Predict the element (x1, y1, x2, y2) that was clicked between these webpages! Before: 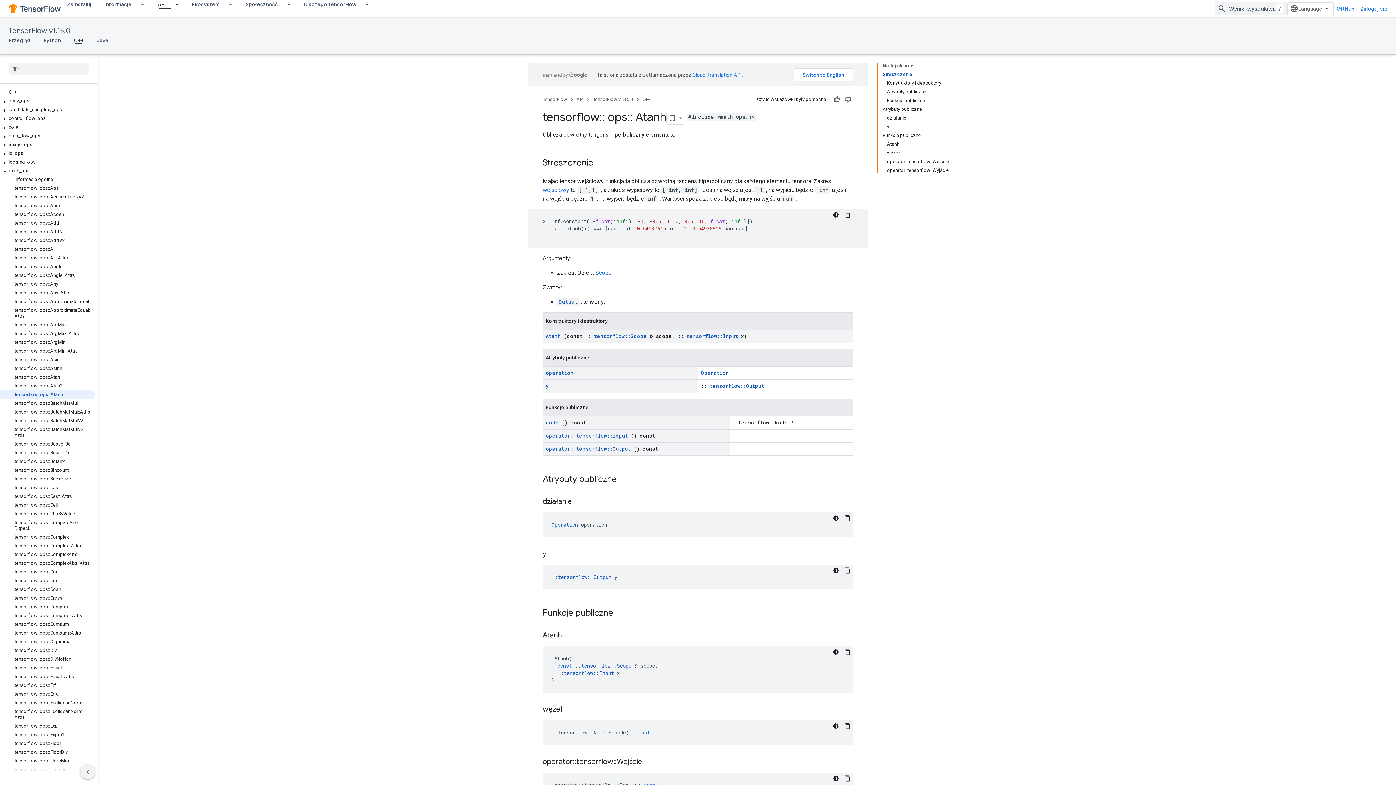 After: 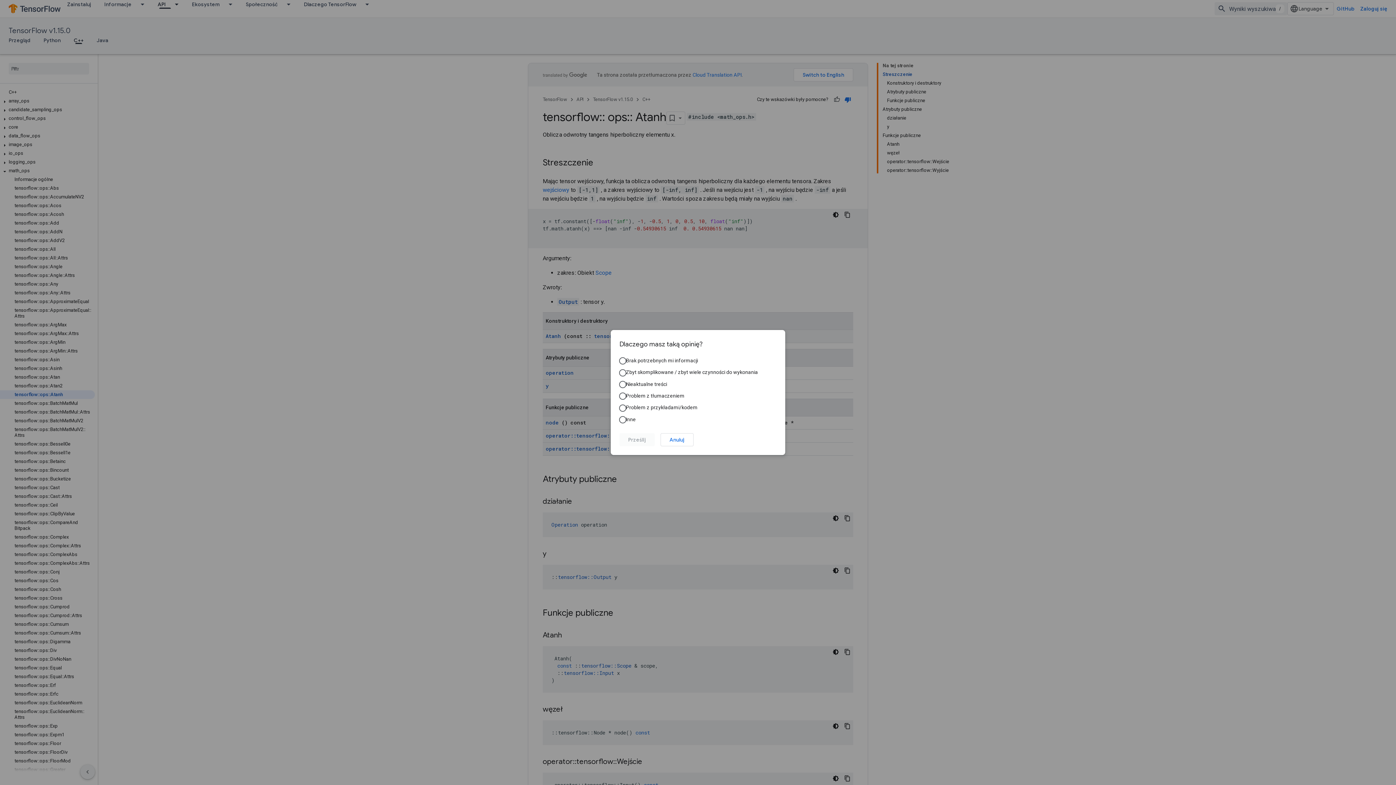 Action: label: Niepomocna bbox: (842, 94, 853, 105)